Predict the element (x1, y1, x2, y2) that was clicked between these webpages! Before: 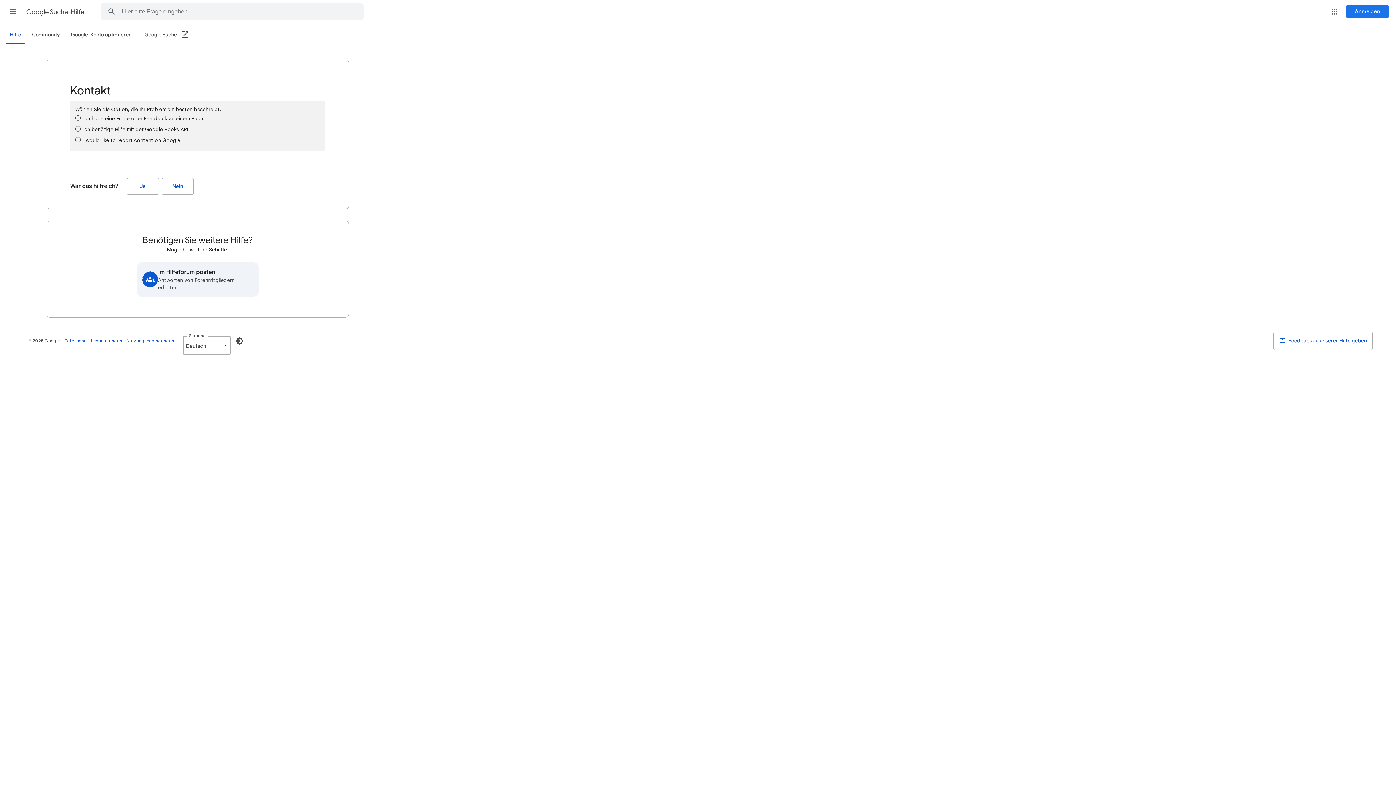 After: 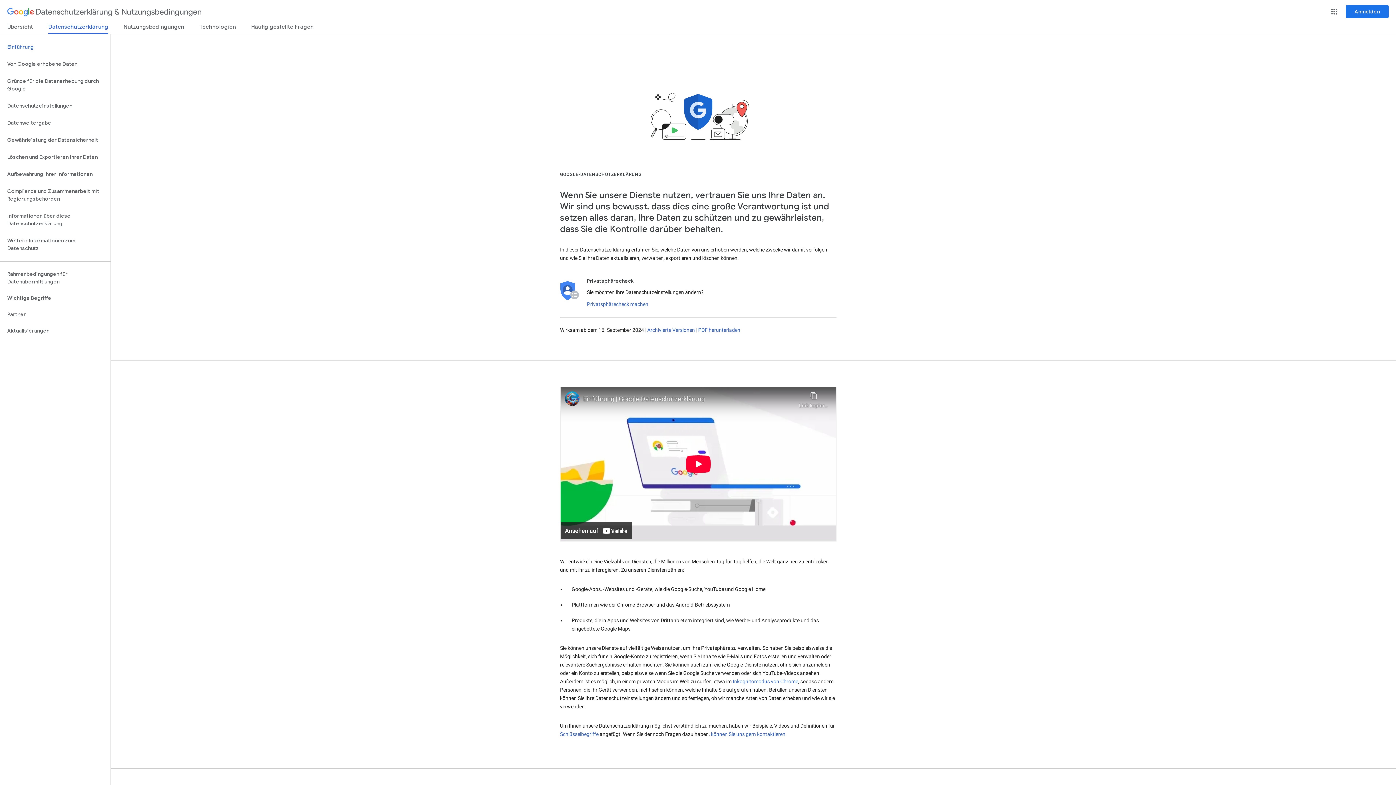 Action: bbox: (64, 338, 122, 343) label: Datenschutzbestimmungen